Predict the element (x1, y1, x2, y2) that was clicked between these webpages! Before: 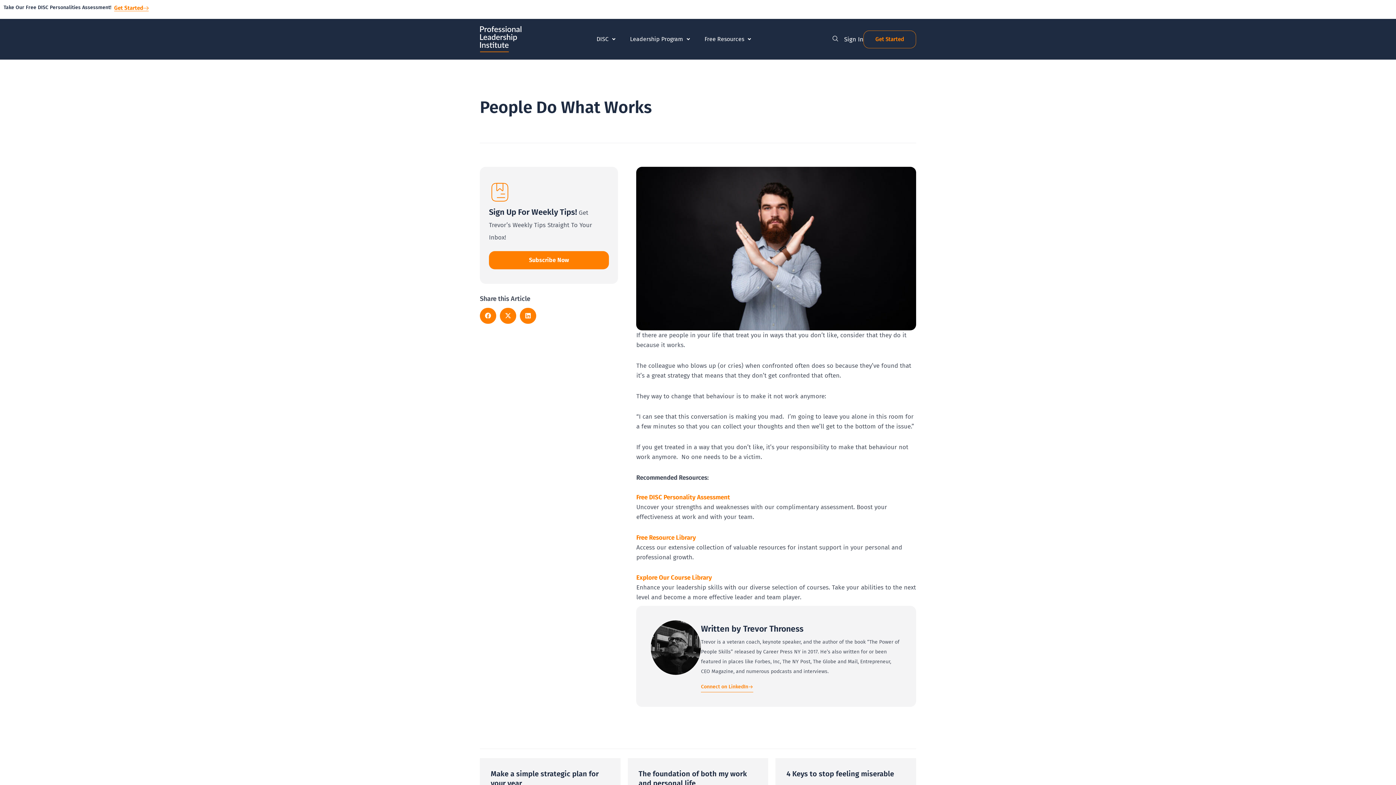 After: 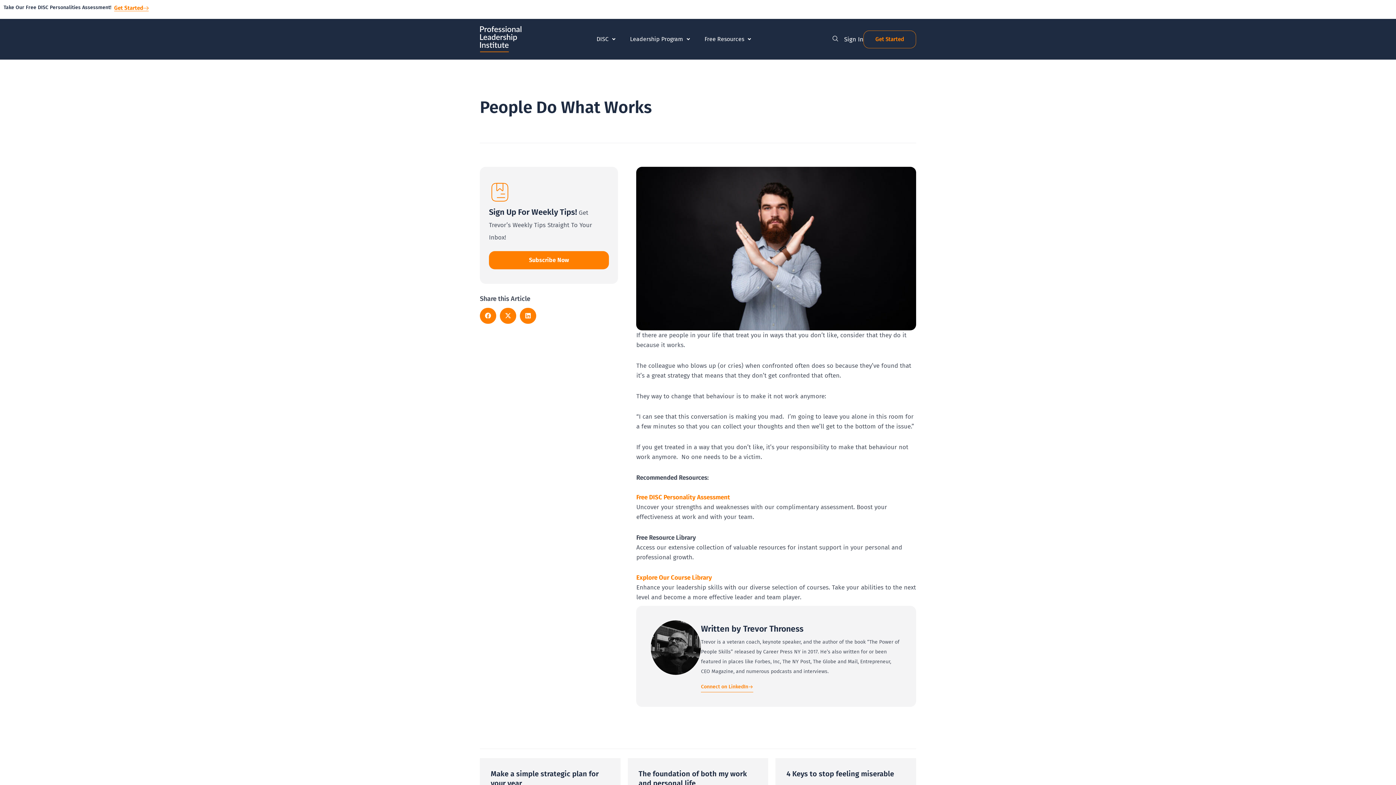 Action: bbox: (636, 534, 696, 541) label: Free Resource Library